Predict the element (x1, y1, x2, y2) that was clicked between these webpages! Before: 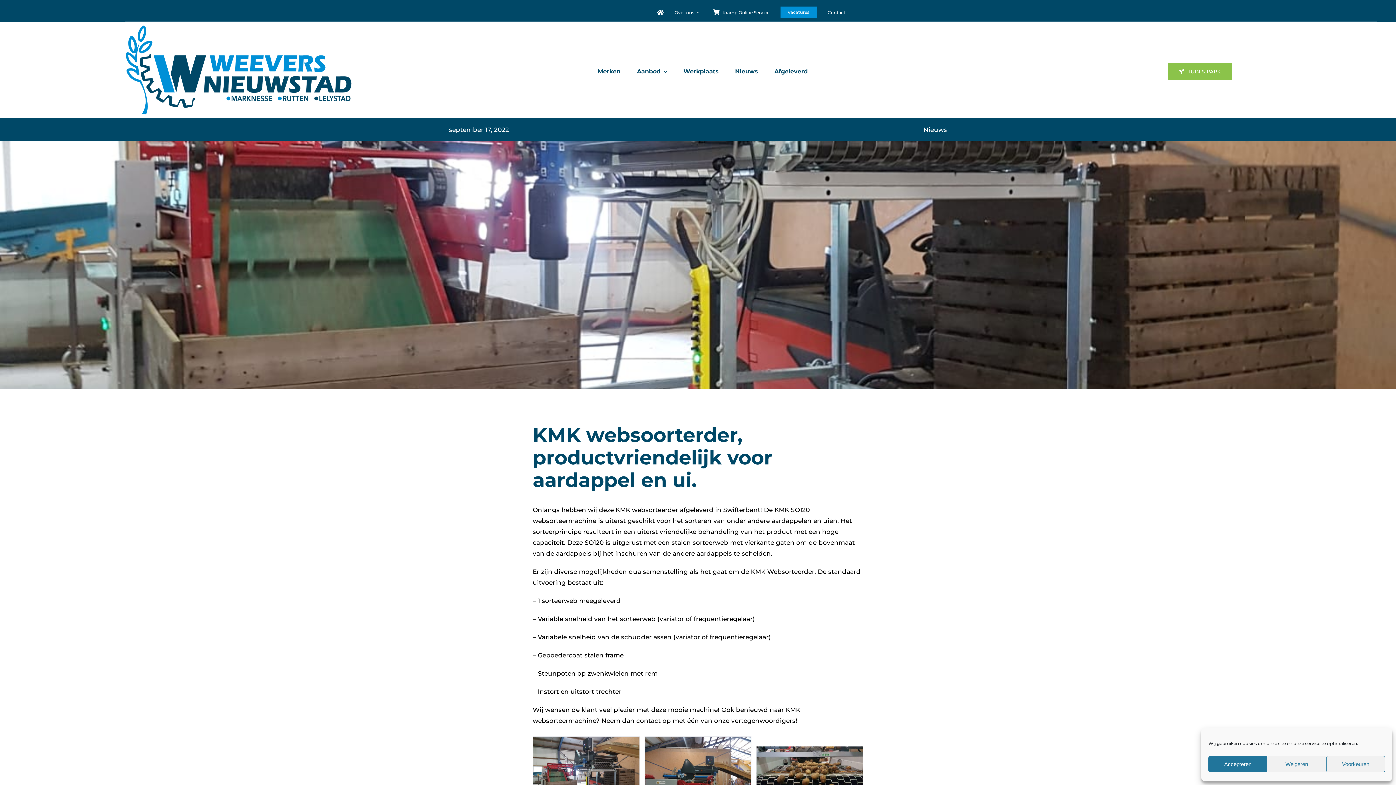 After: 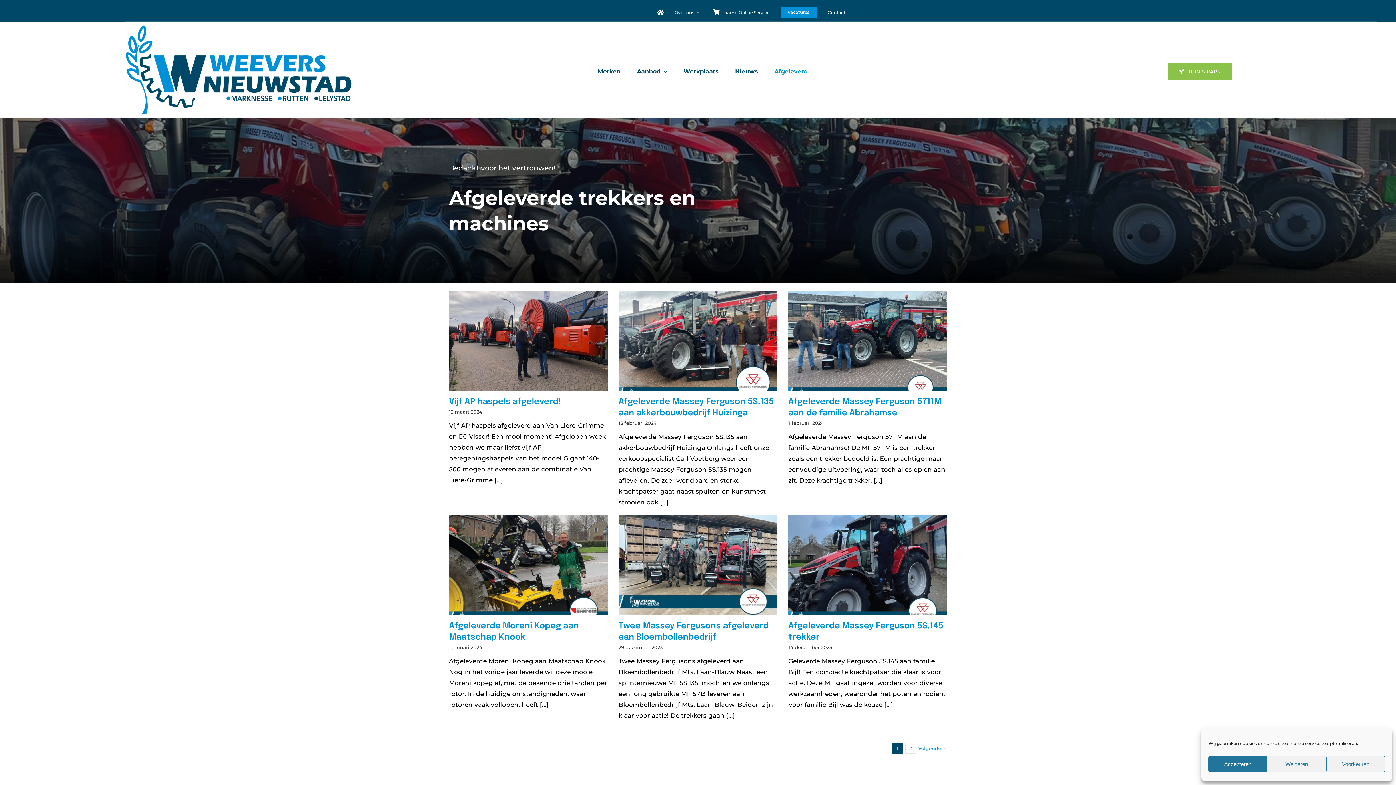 Action: bbox: (774, 63, 807, 80) label: Afgeleverd